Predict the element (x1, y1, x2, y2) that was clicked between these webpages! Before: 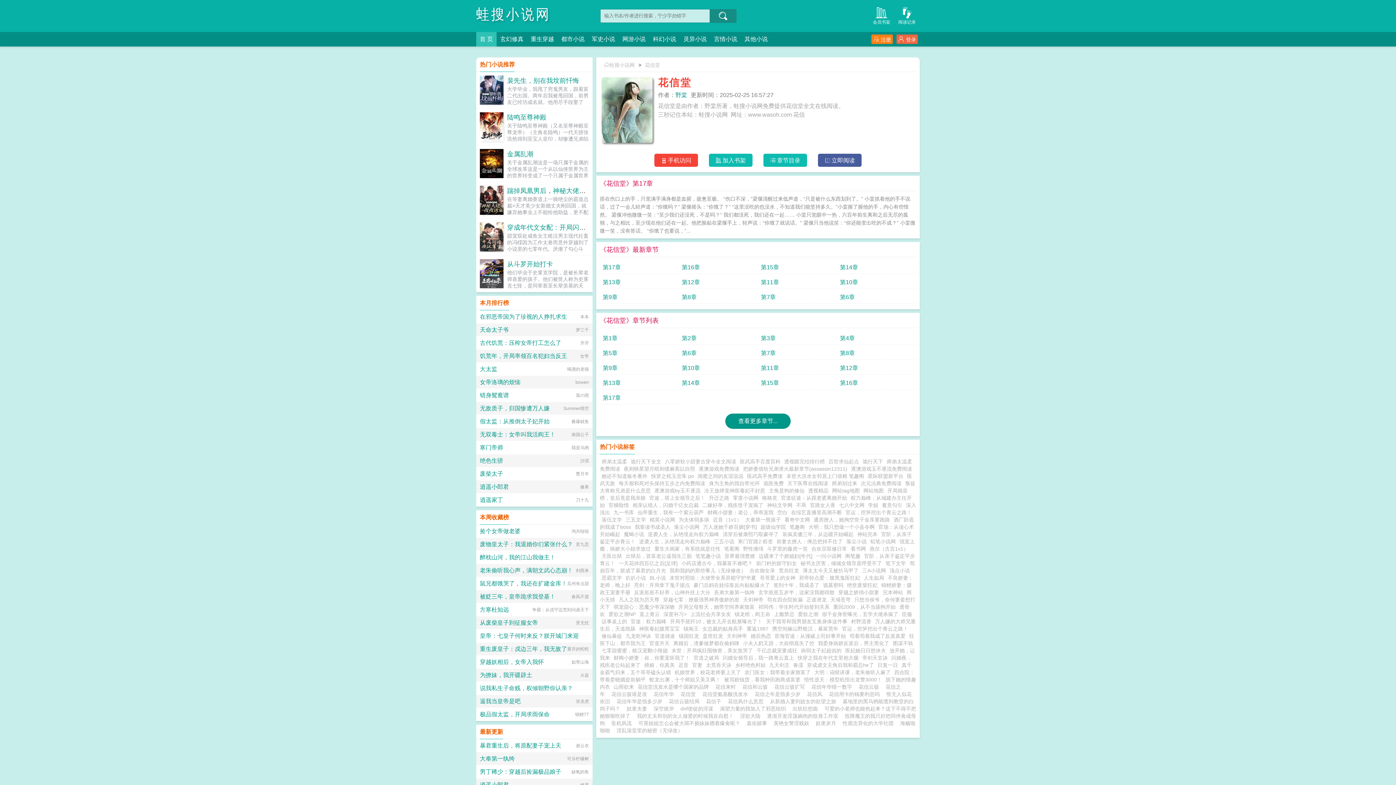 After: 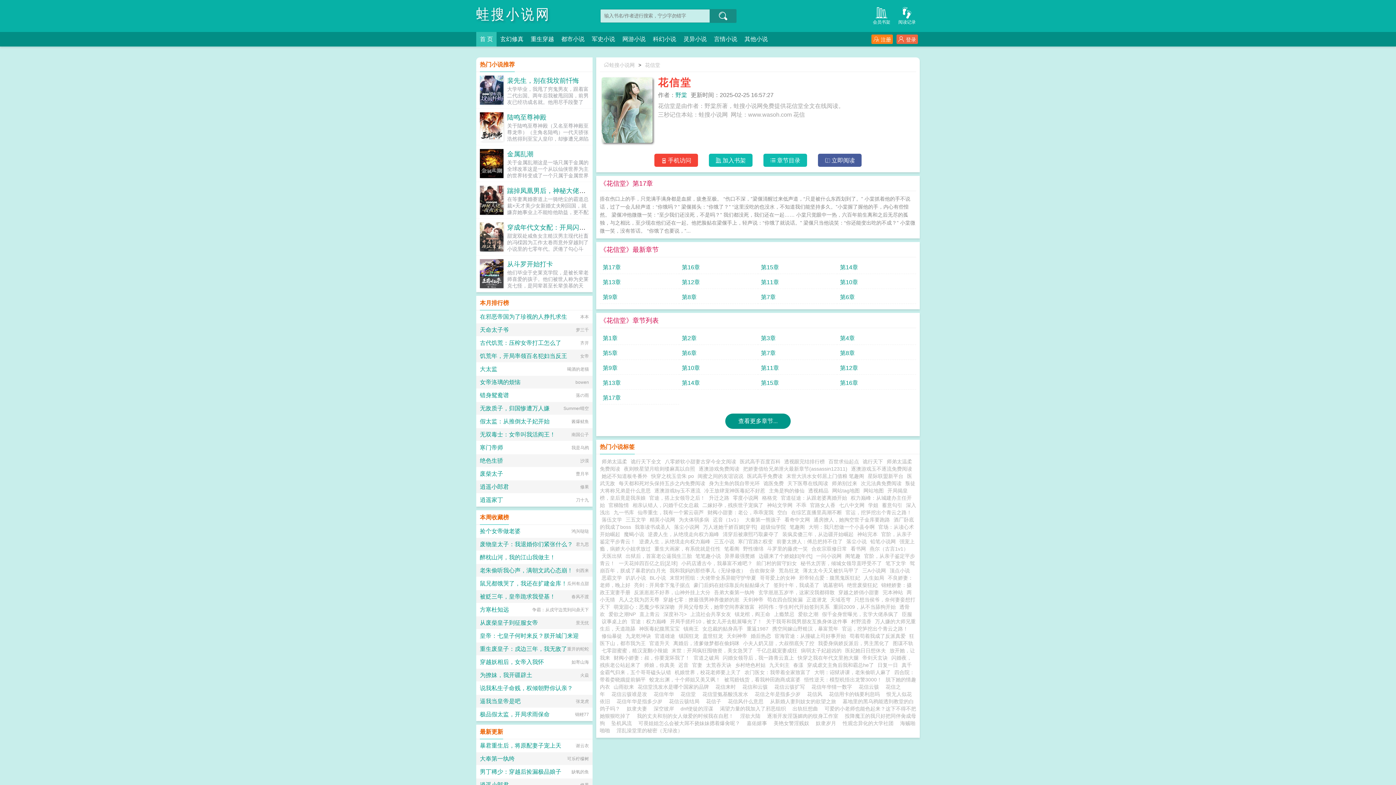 Action: label: 花信堂 bbox: (641, 62, 664, 68)